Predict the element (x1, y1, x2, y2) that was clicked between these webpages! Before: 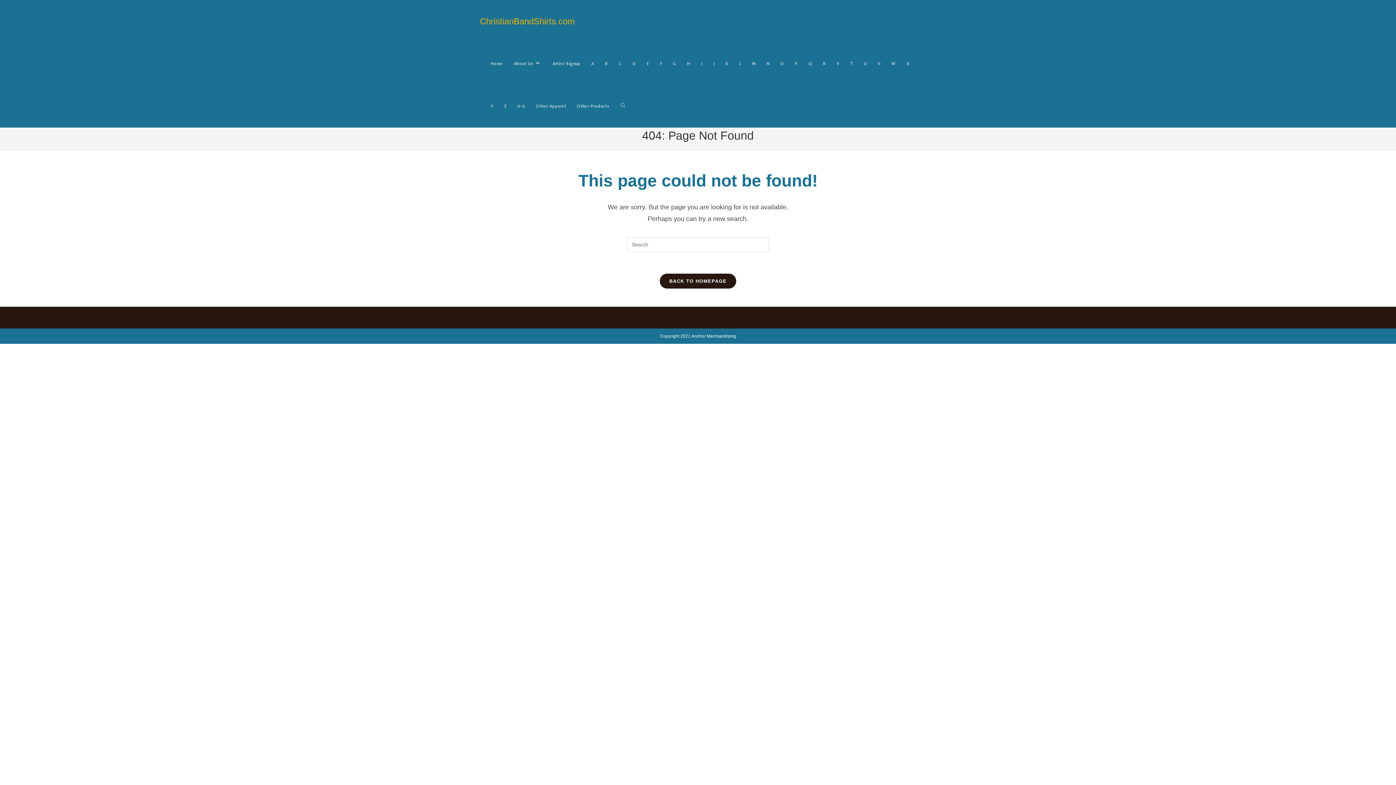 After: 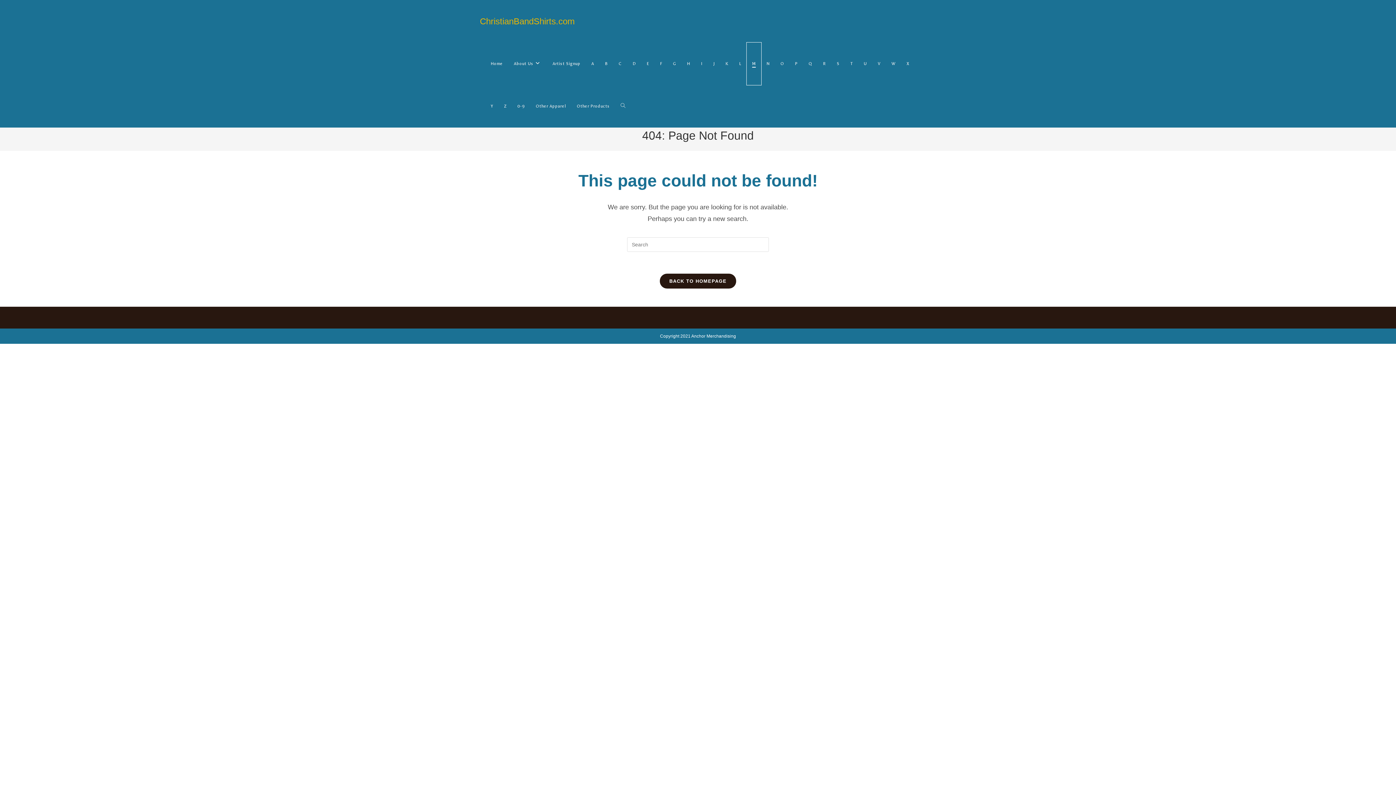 Action: label: M bbox: (746, 42, 761, 85)